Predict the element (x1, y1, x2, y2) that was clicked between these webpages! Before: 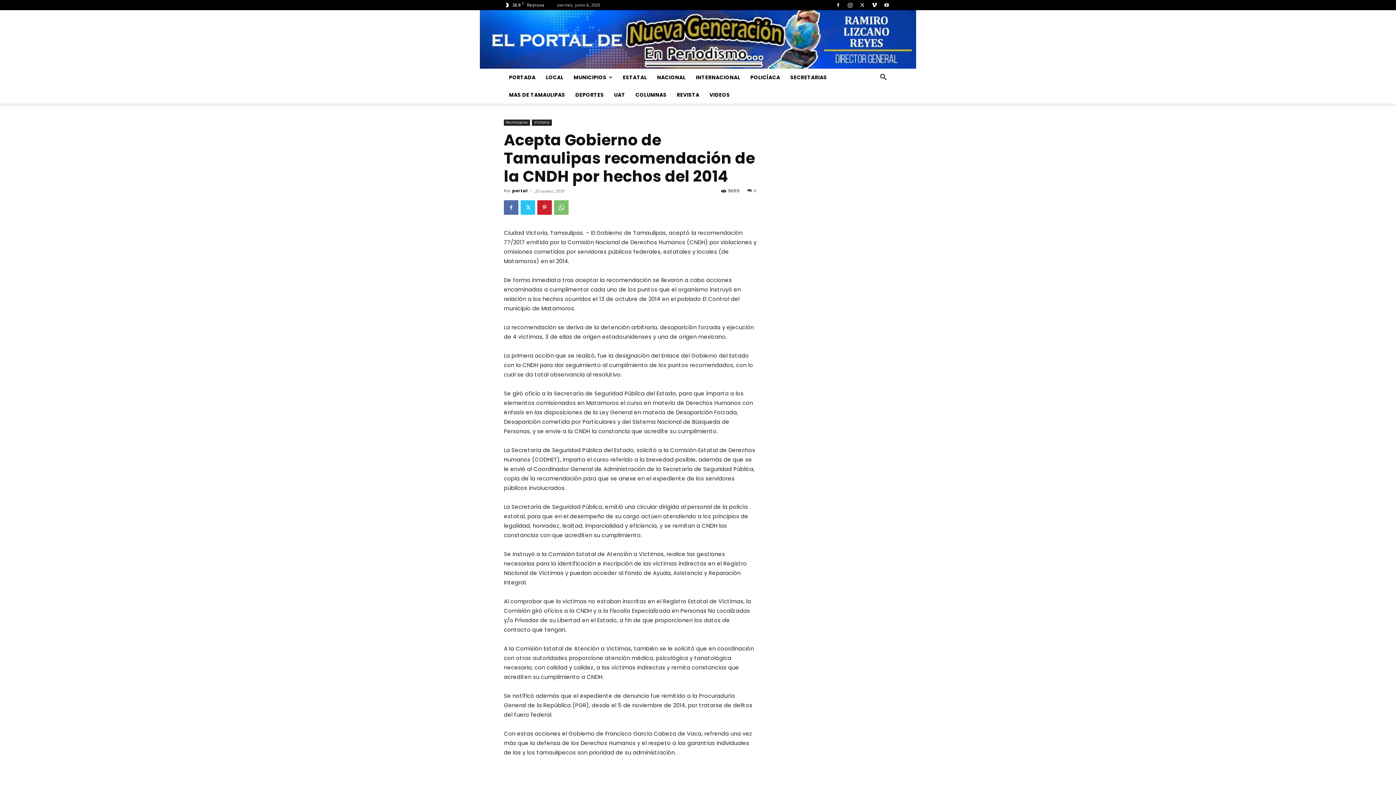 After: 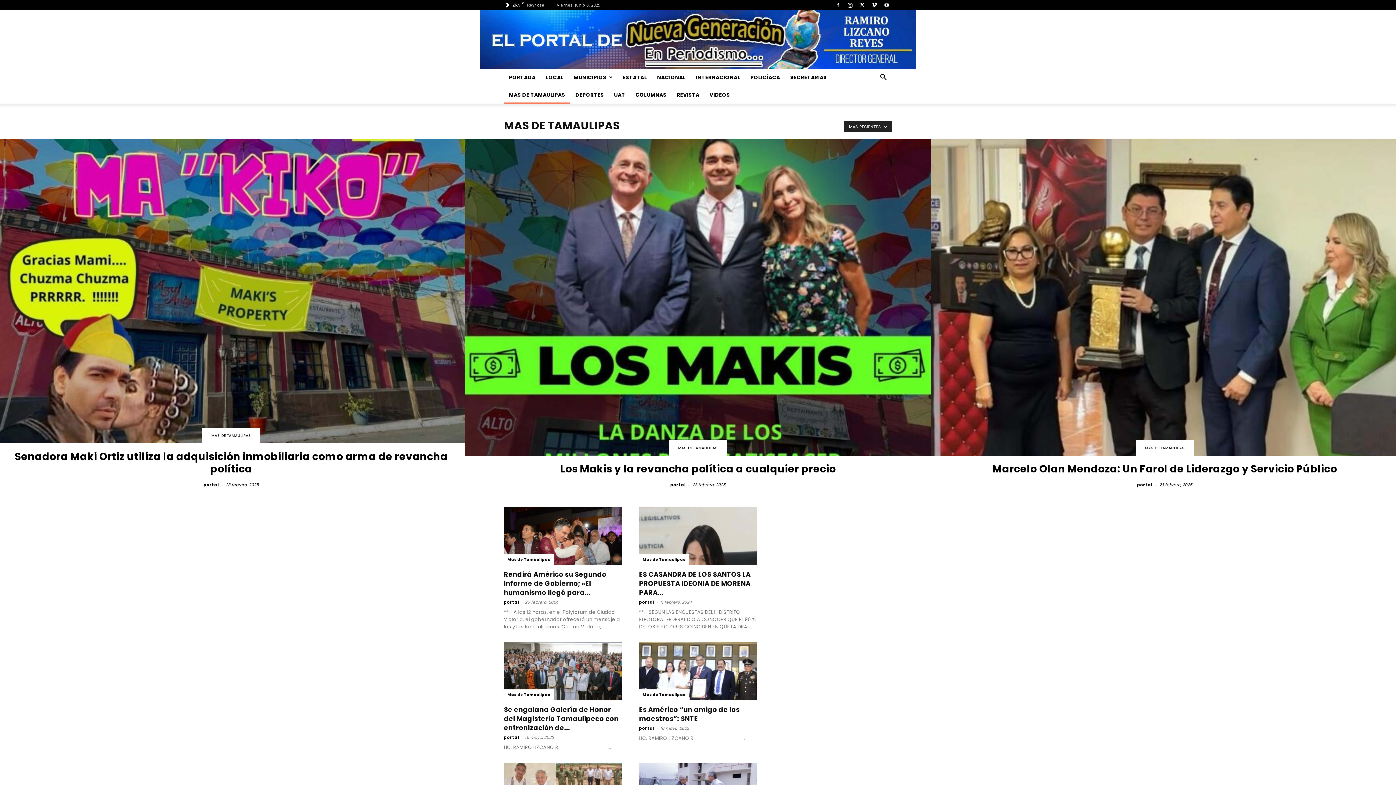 Action: label: MAS DE TAMAULIPAS bbox: (504, 86, 570, 103)